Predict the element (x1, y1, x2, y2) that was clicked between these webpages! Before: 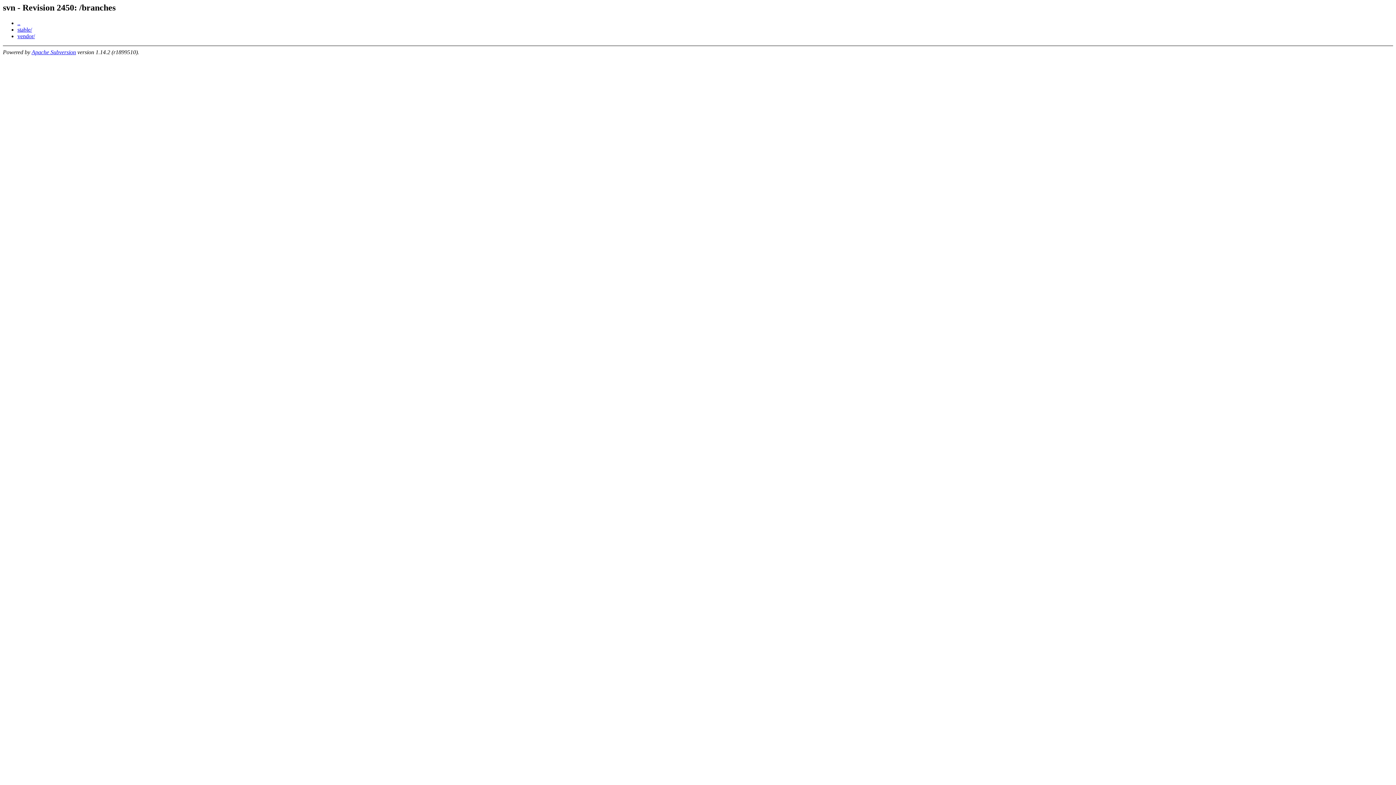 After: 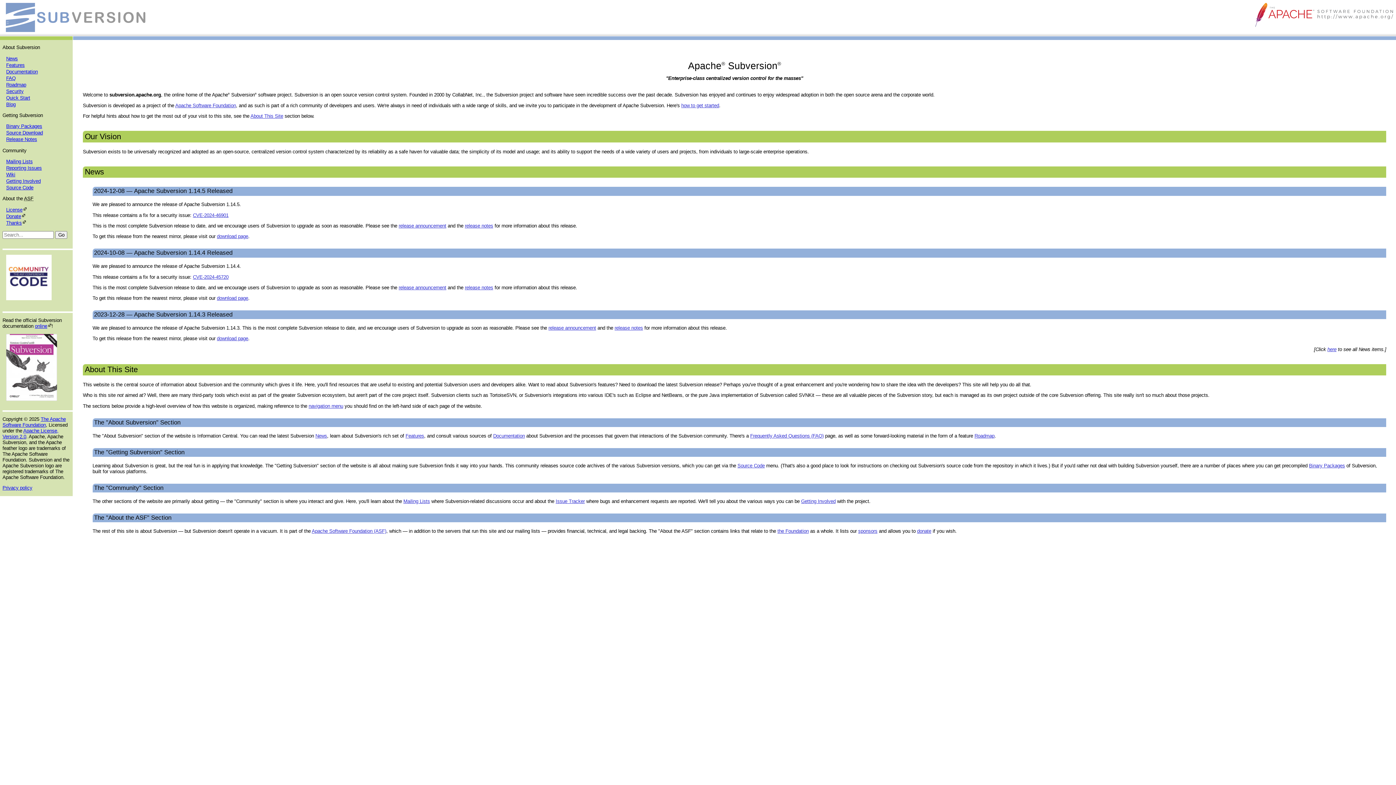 Action: bbox: (31, 49, 76, 55) label: Apache Subversion